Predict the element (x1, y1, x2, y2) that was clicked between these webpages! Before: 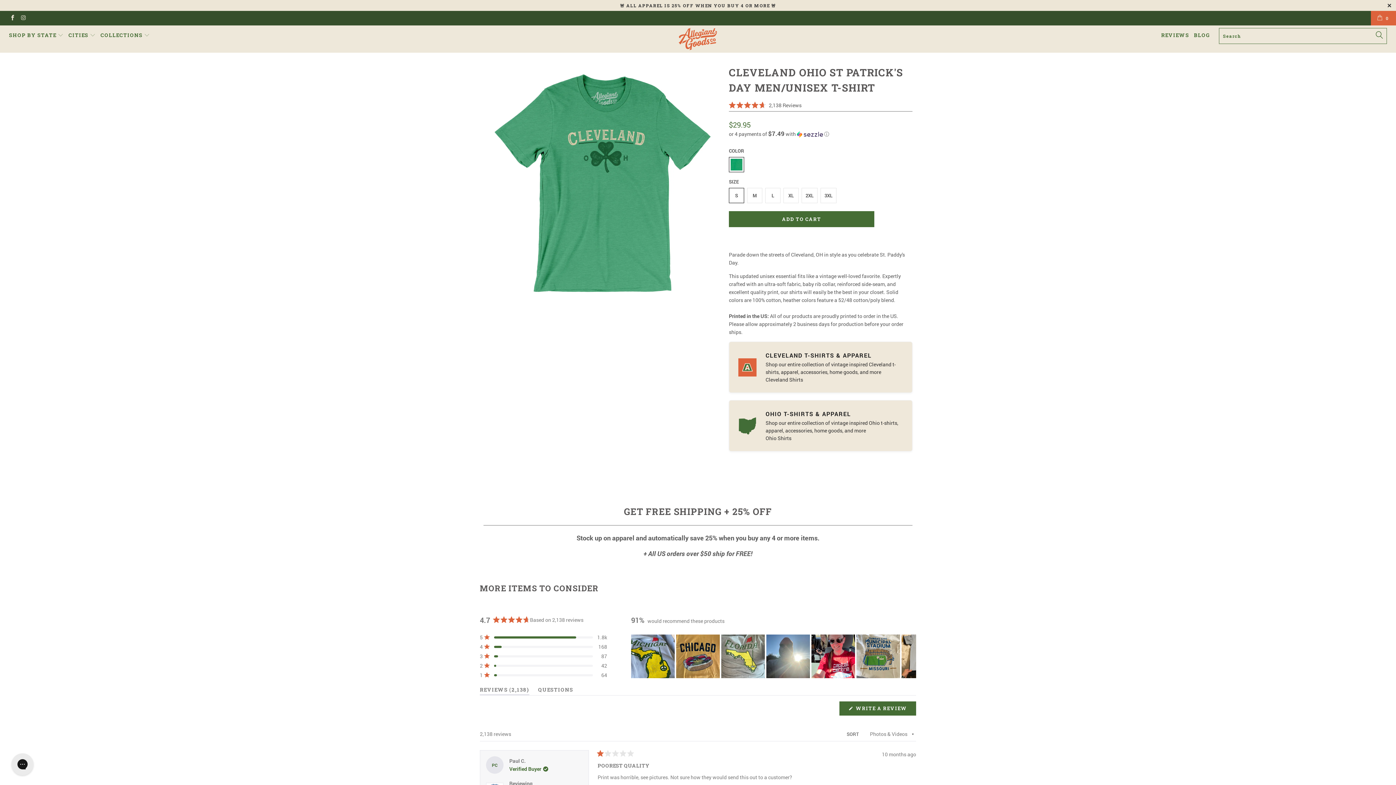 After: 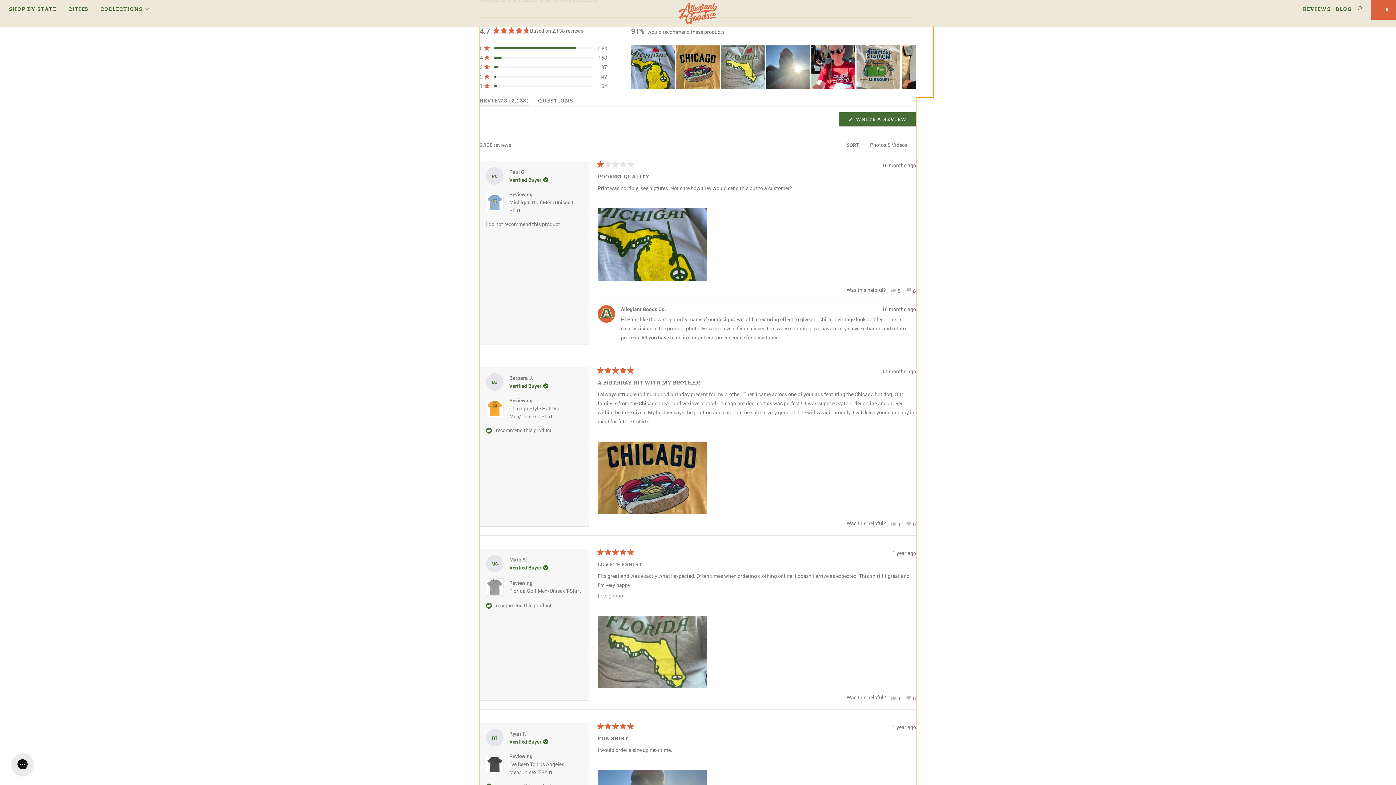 Action: bbox: (729, 101, 801, 109) label: Rated 4.7 out of 5 stars
2,138 Reviews
Click to scroll to reviews